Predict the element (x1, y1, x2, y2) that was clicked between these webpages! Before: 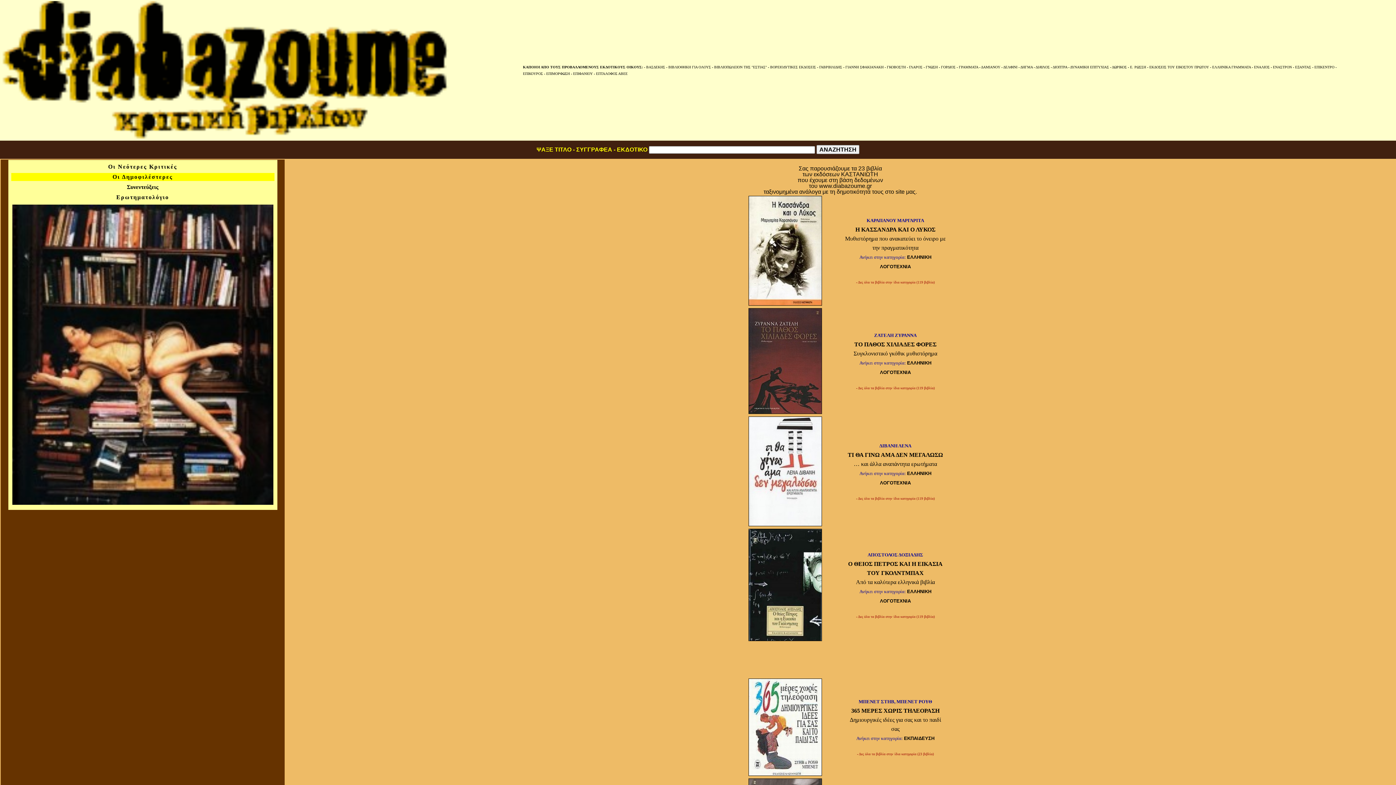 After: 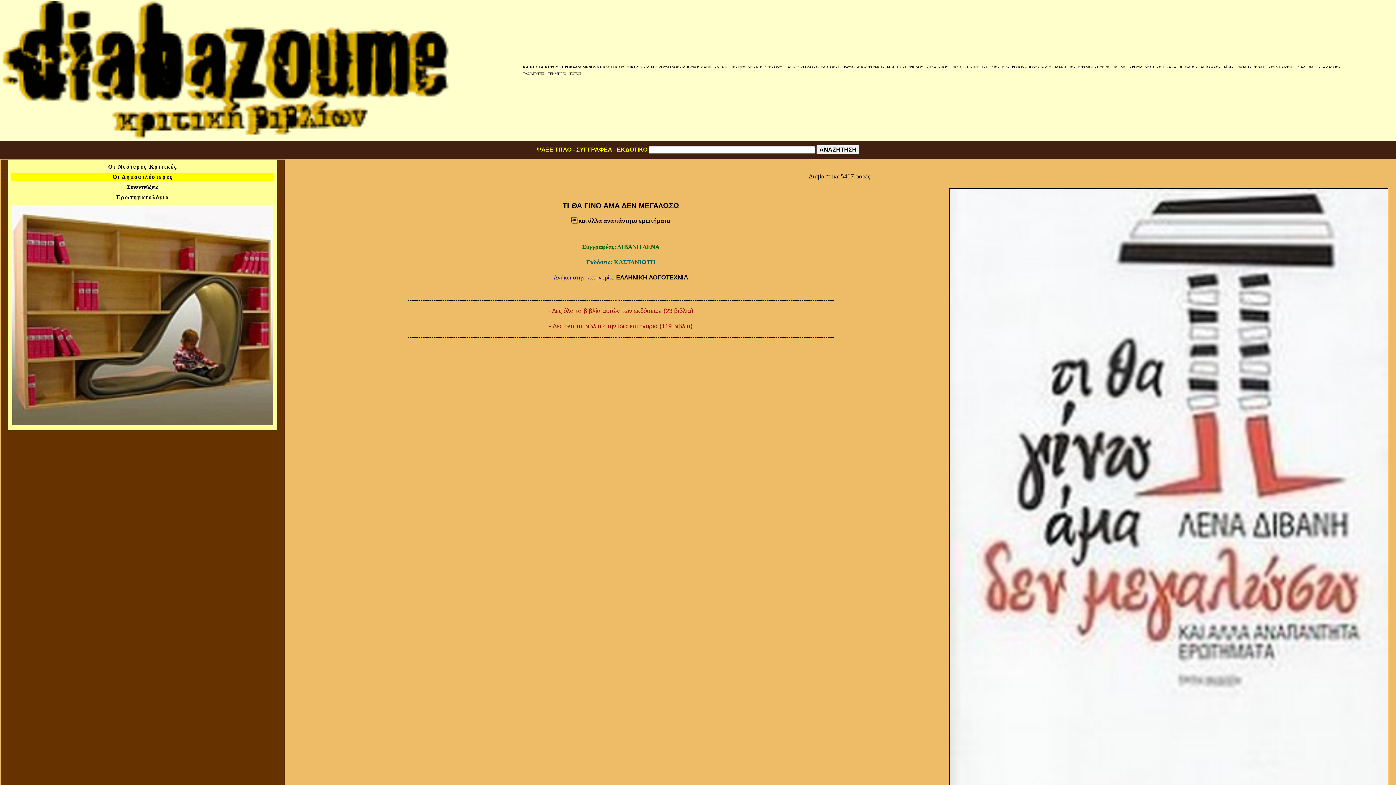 Action: bbox: (748, 521, 822, 527)